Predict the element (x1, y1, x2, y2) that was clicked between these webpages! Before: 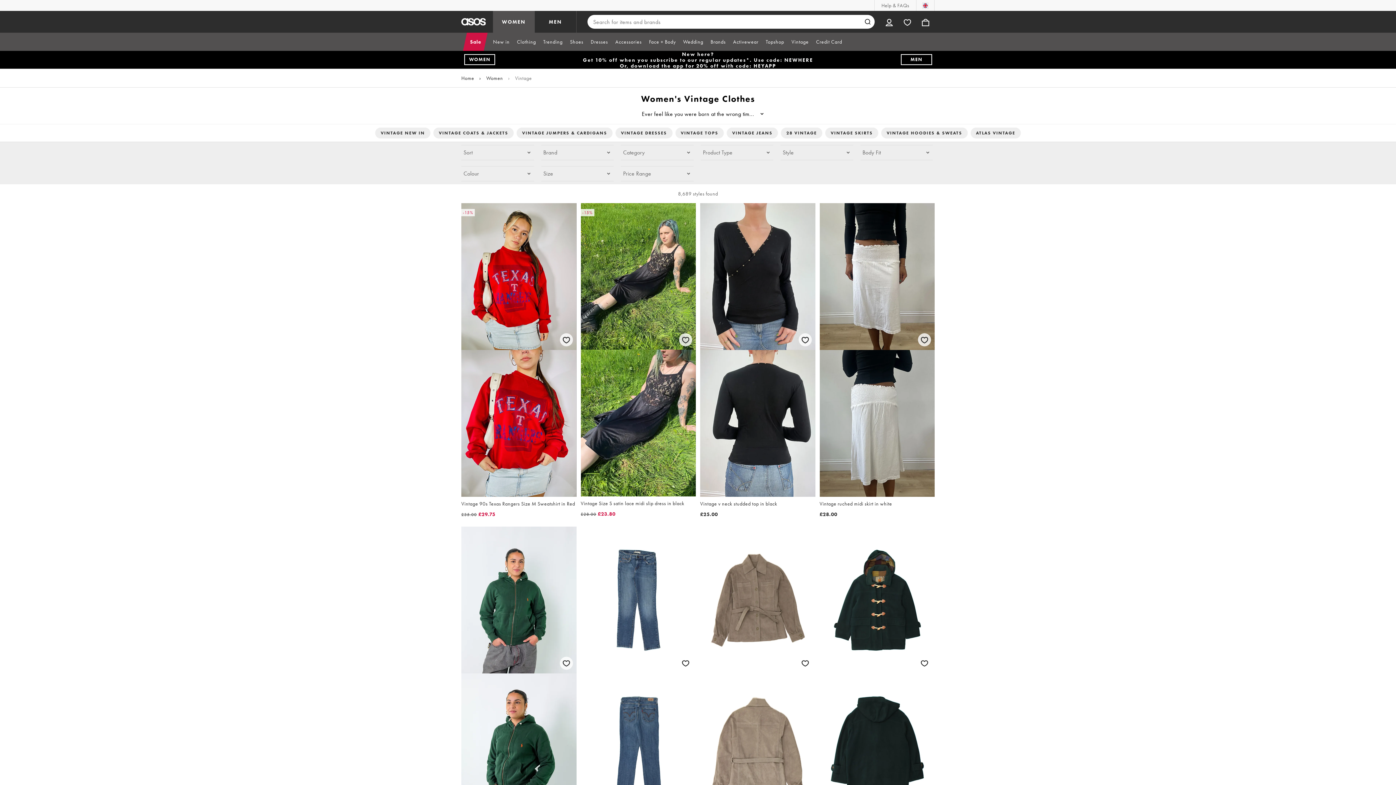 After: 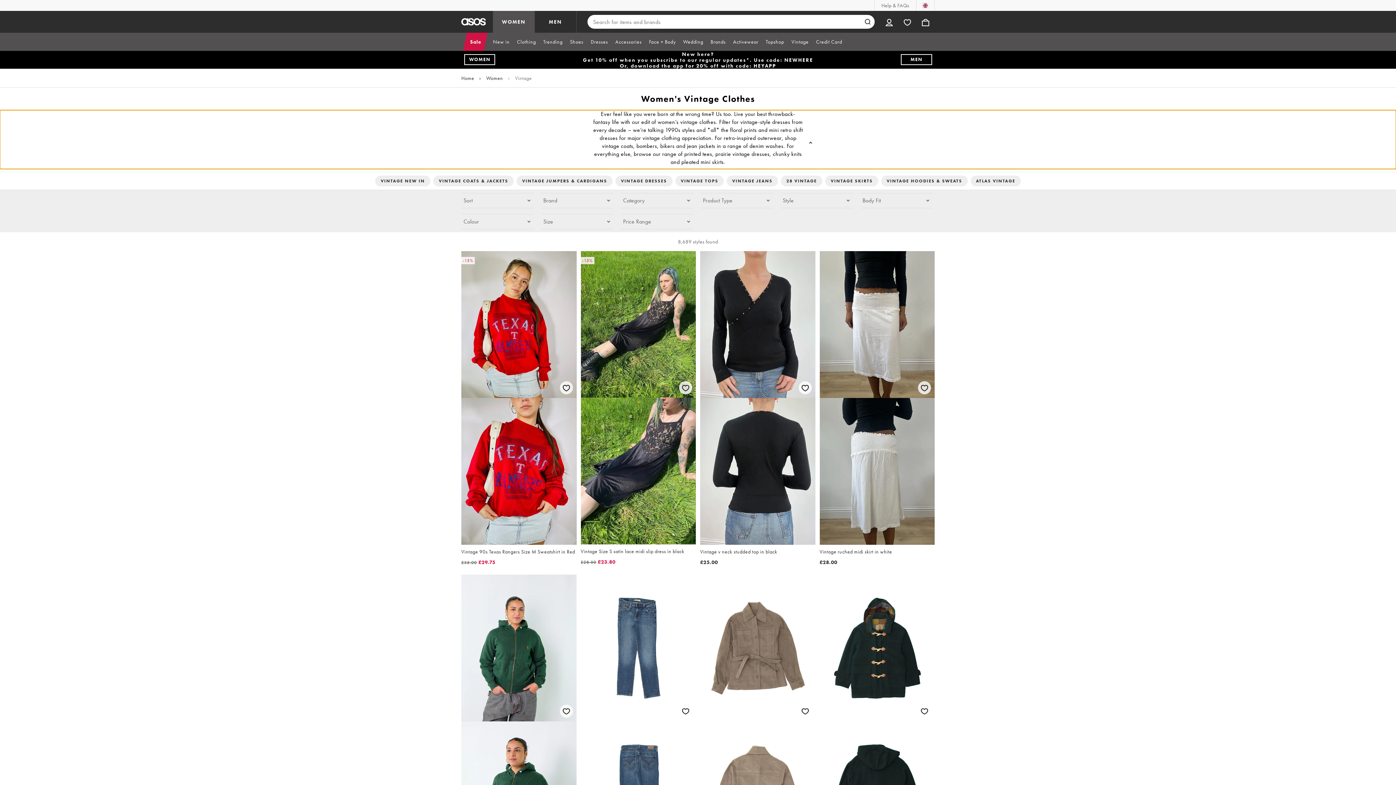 Action: label: Ever feel like you were born at the wrong tim

... bbox: (0, 110, 1396, 121)